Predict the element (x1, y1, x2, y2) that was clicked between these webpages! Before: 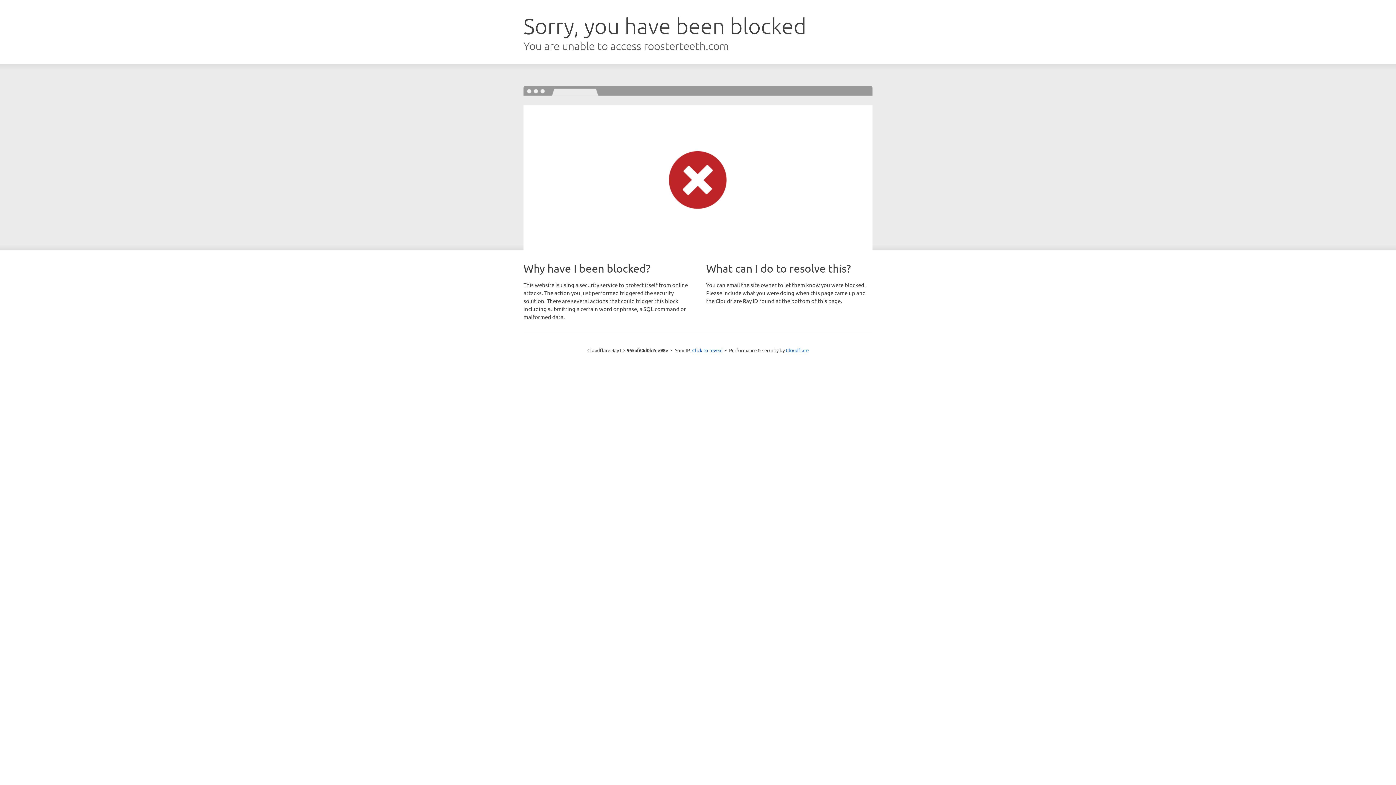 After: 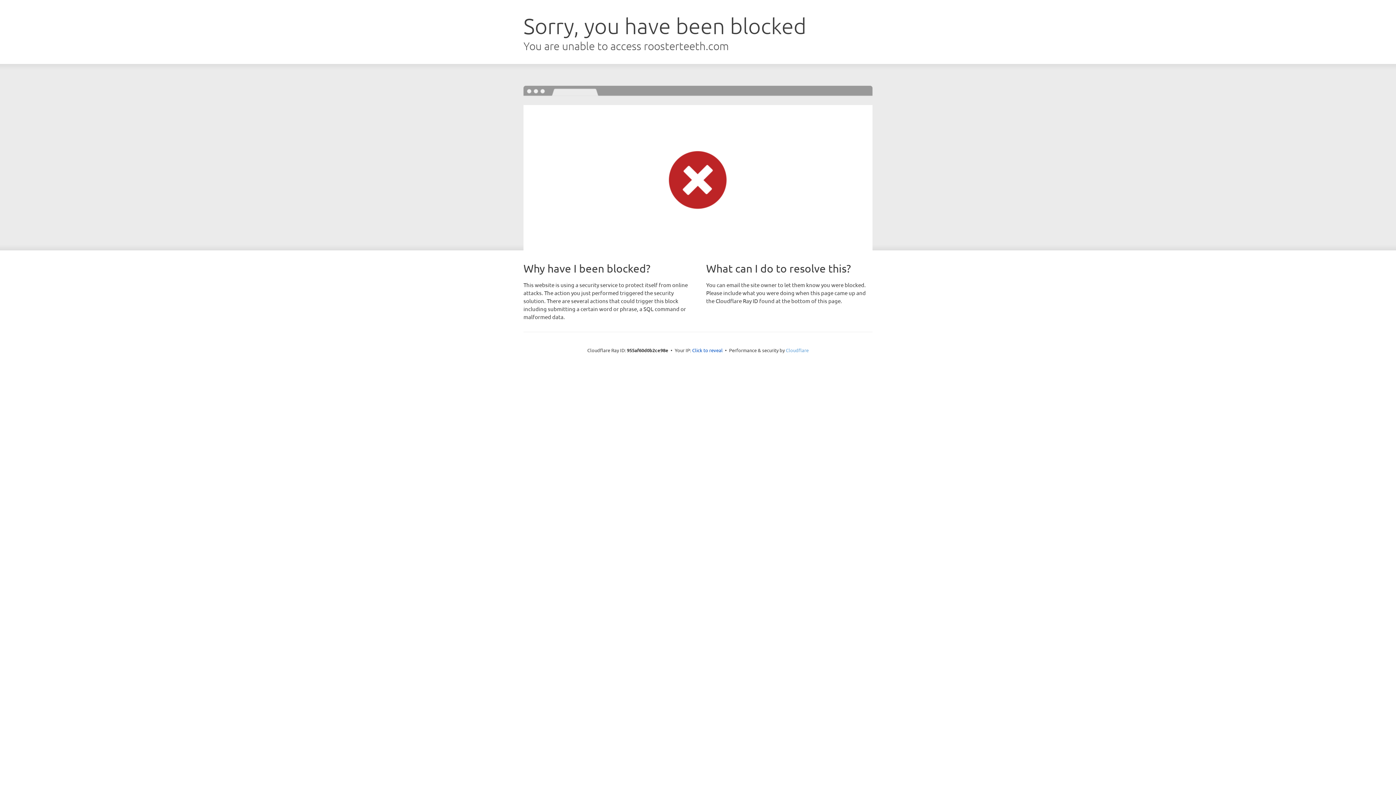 Action: bbox: (786, 347, 808, 353) label: Cloudflare